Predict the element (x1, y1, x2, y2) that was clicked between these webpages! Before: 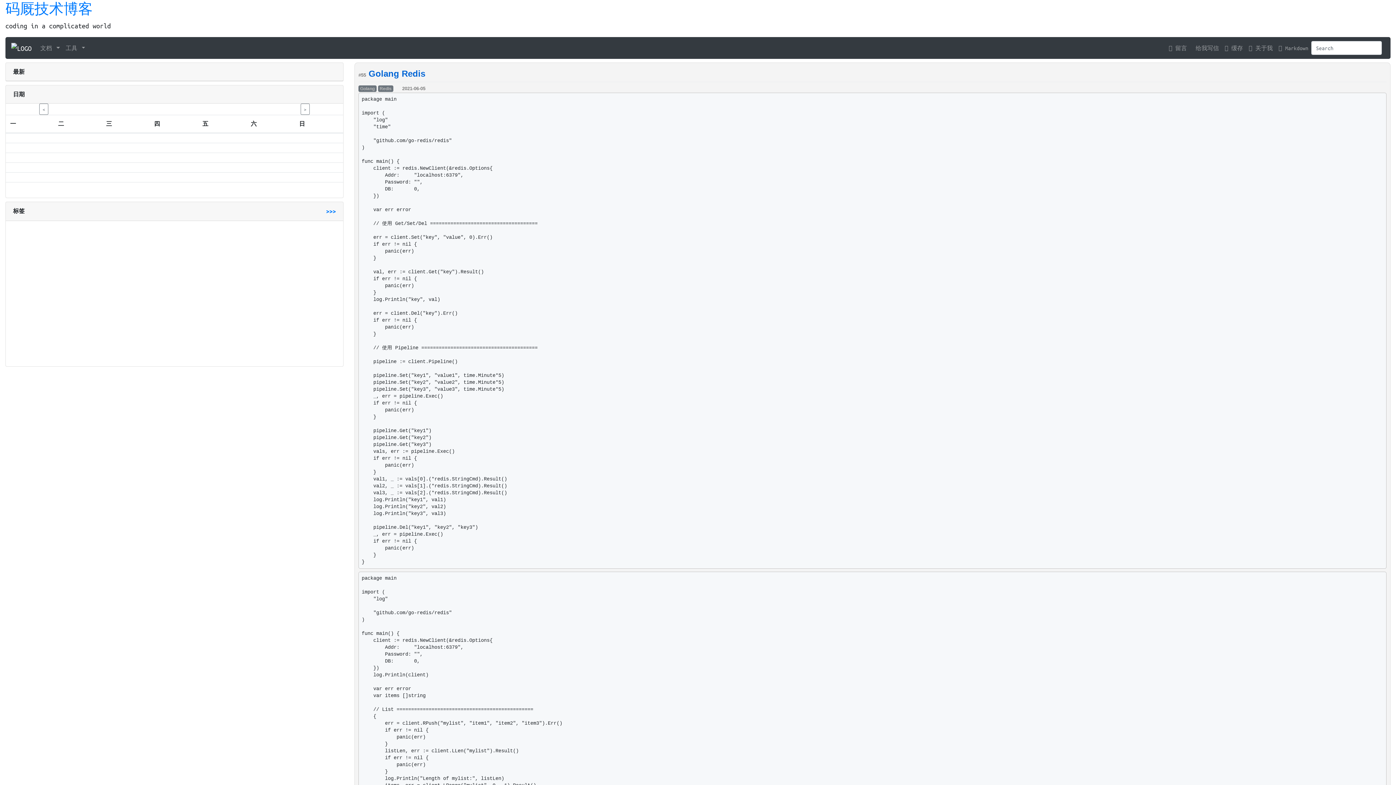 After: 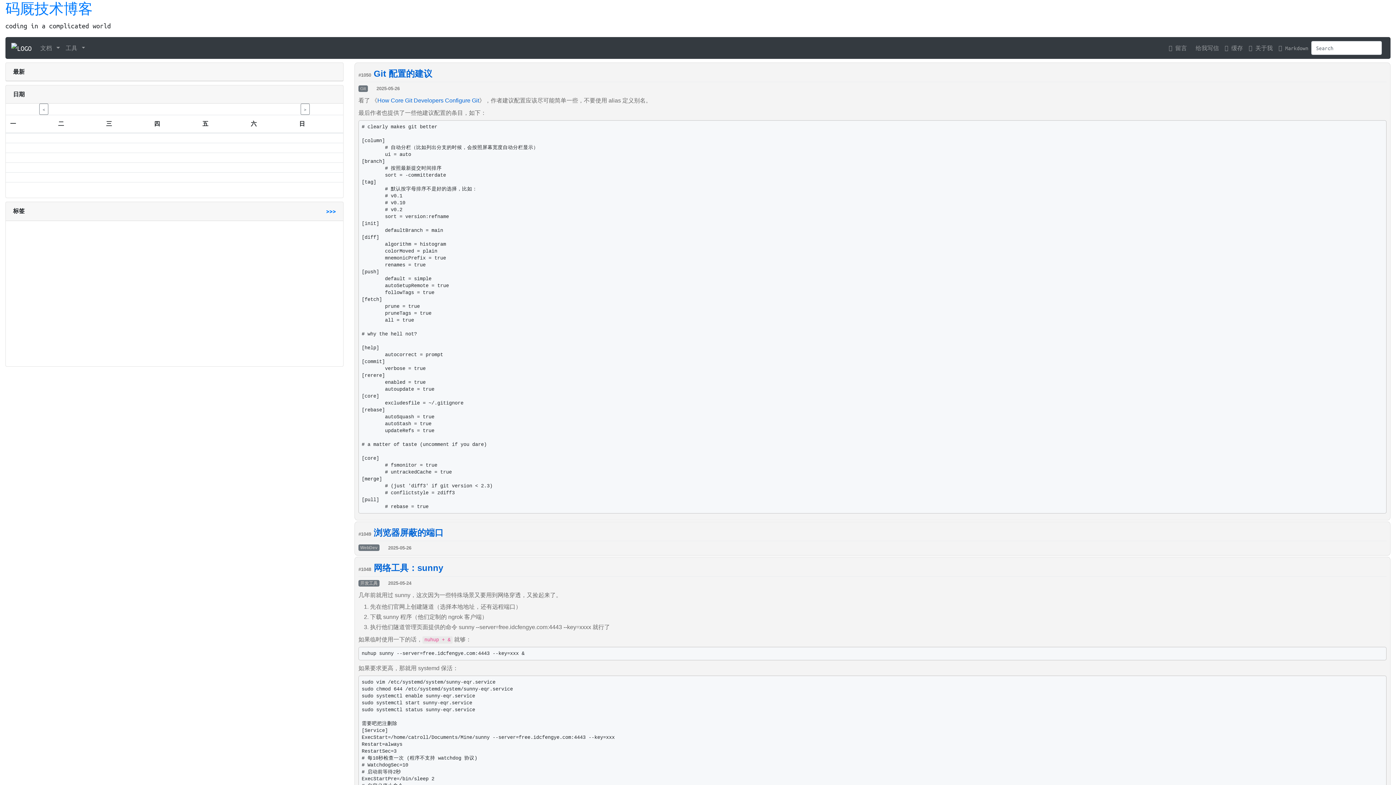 Action: label: 码厩技术博客 bbox: (5, 1, 92, 16)